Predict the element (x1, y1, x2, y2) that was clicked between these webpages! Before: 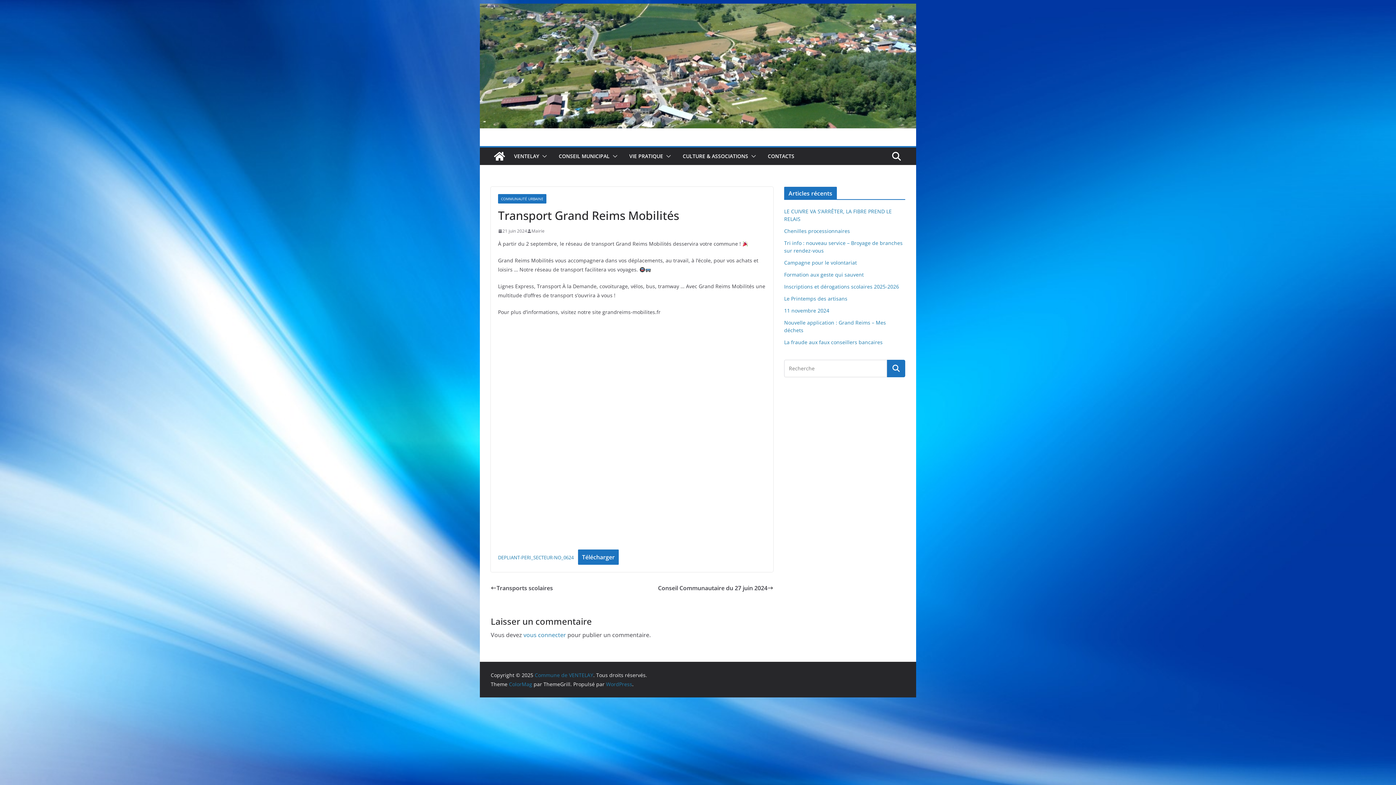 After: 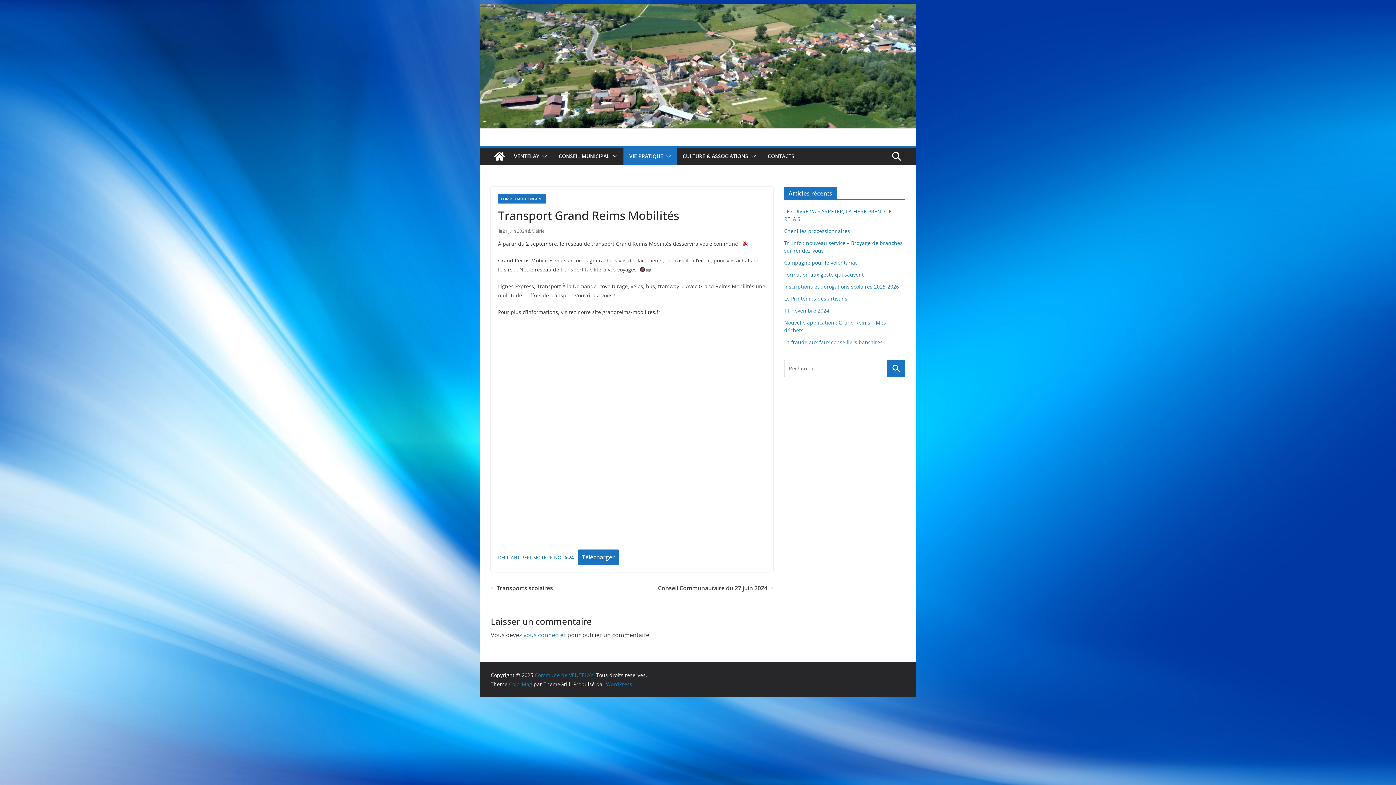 Action: bbox: (663, 151, 671, 161)